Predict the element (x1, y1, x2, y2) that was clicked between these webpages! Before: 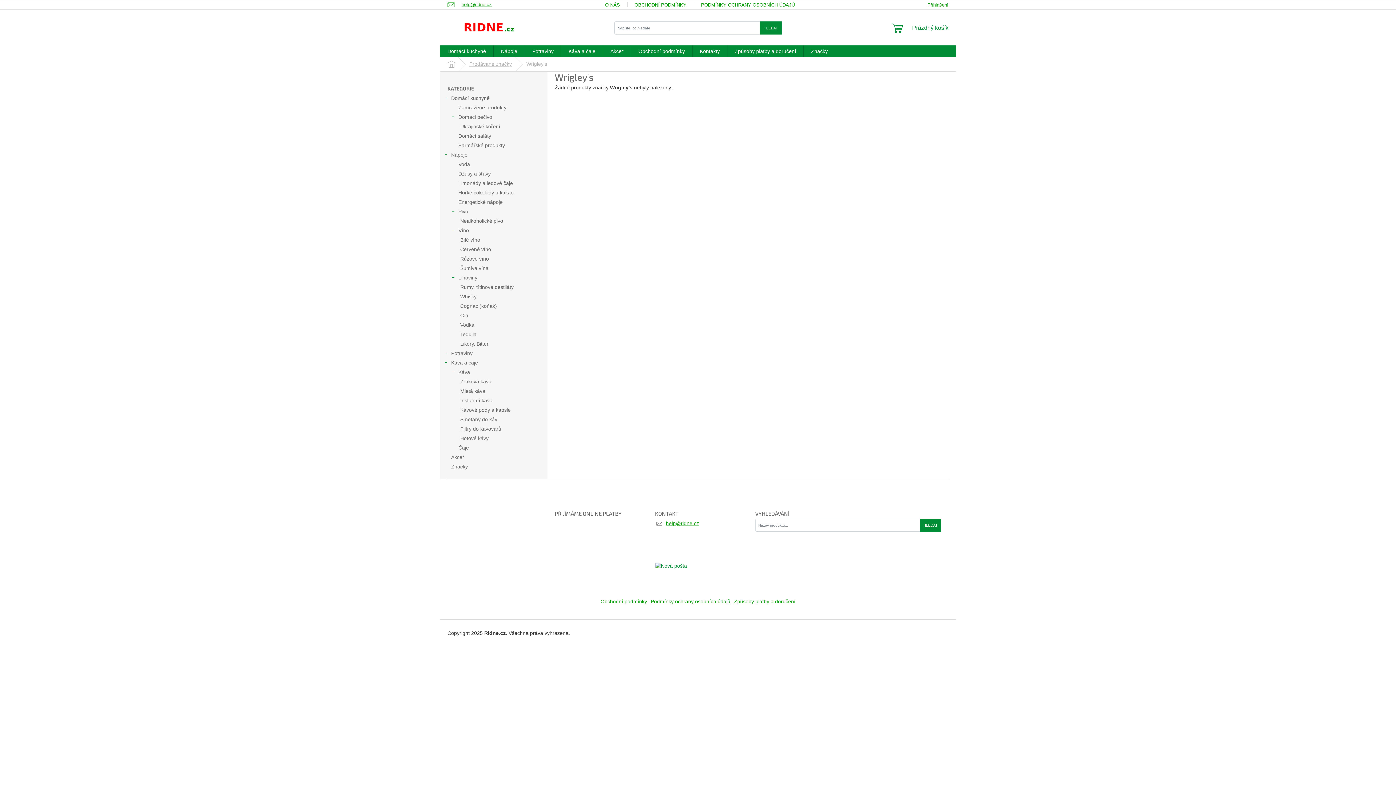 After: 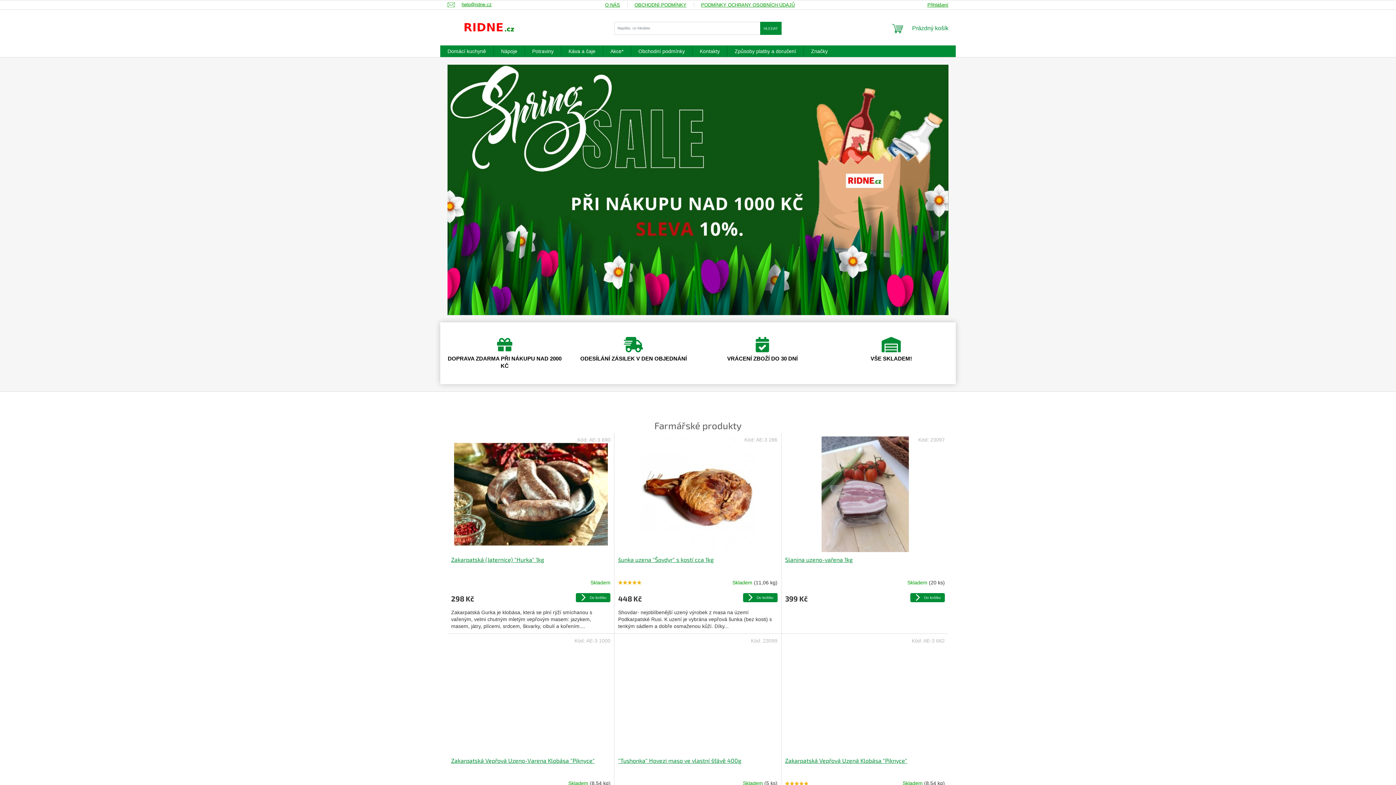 Action: bbox: (447, 514, 448, 520)